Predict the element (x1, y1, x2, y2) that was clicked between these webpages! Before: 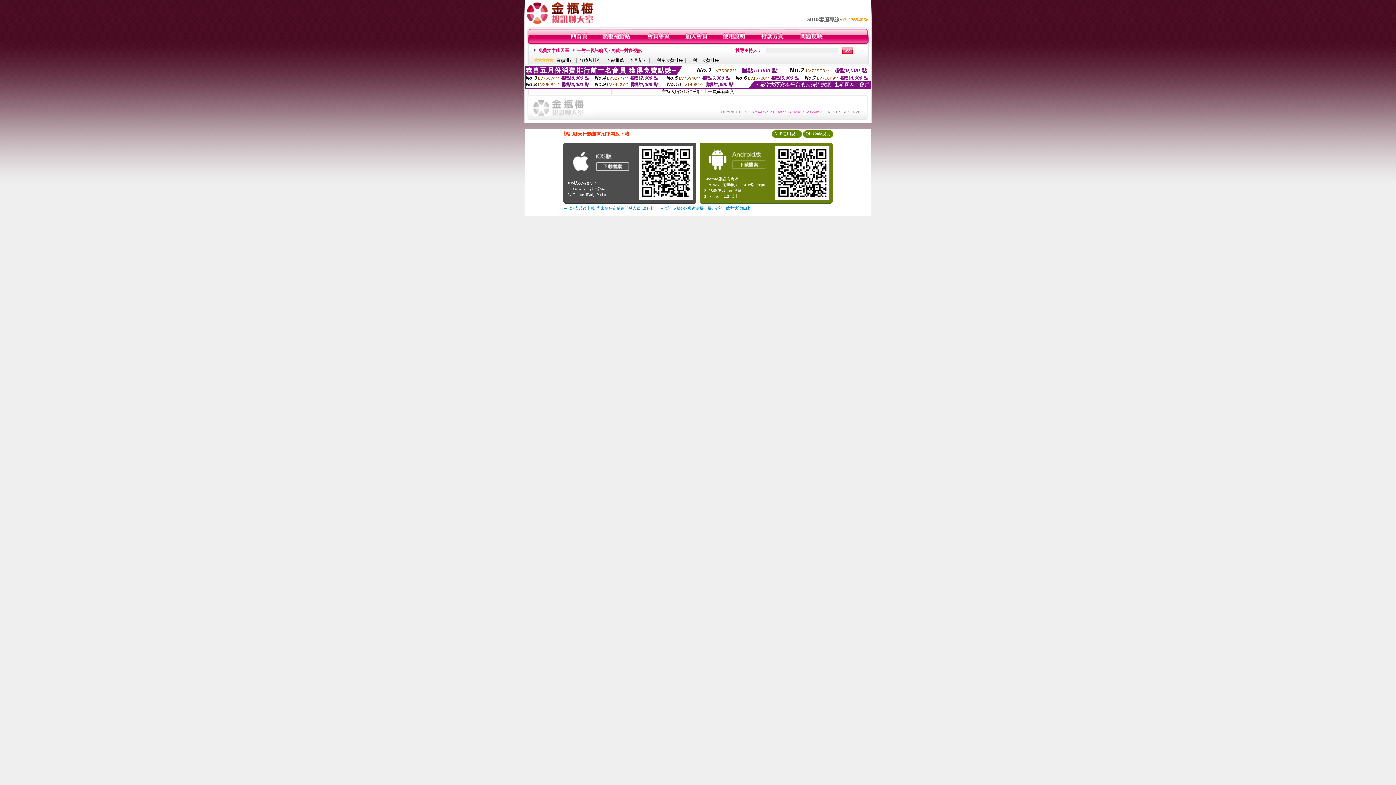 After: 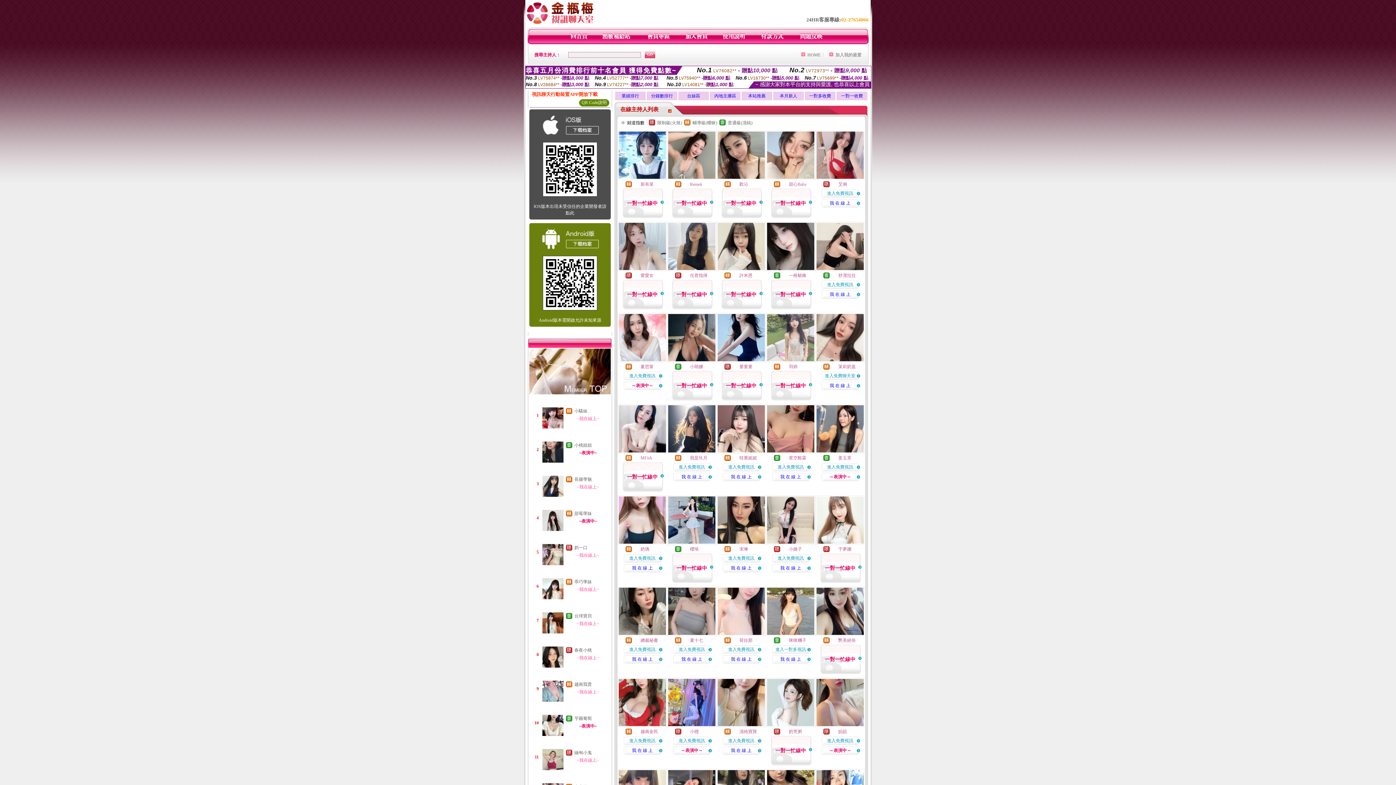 Action: bbox: (570, 40, 588, 45)